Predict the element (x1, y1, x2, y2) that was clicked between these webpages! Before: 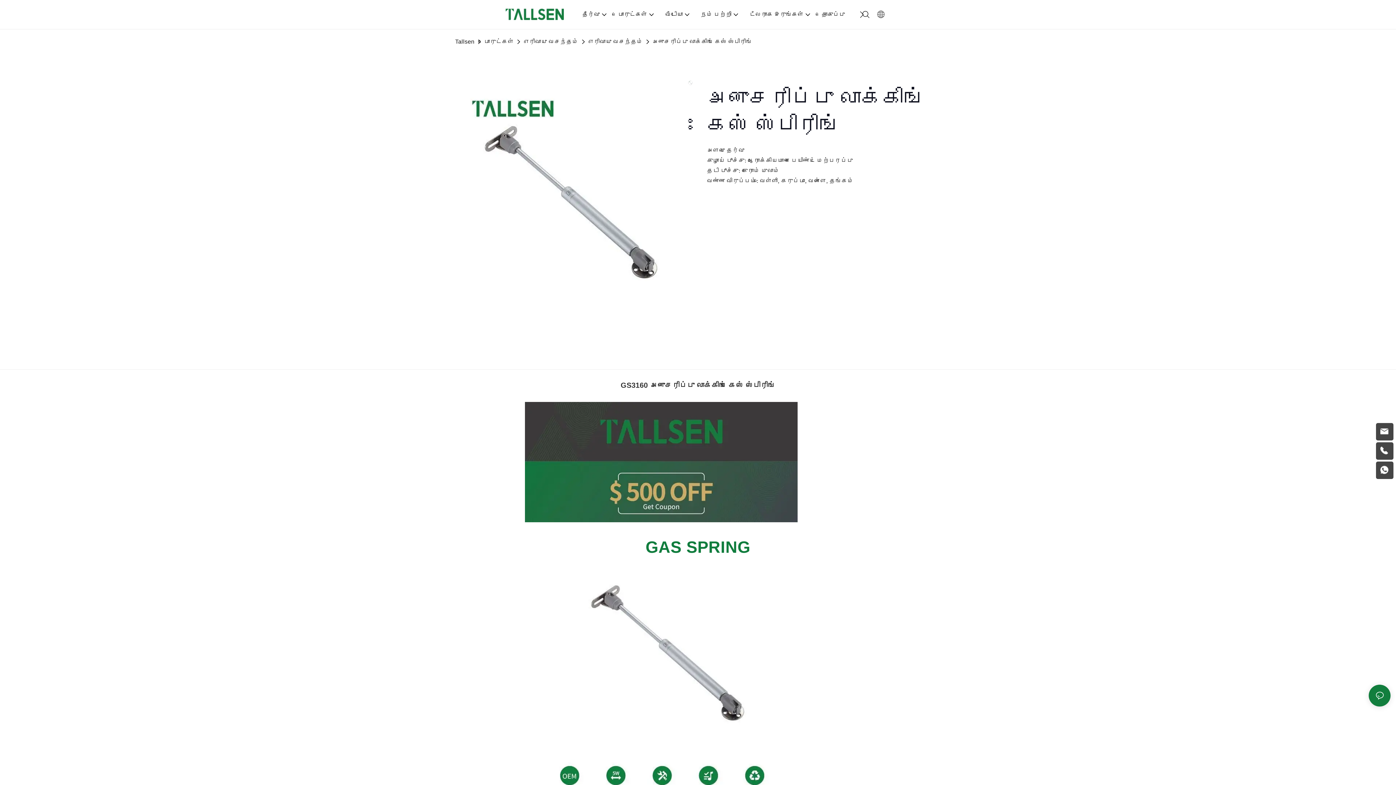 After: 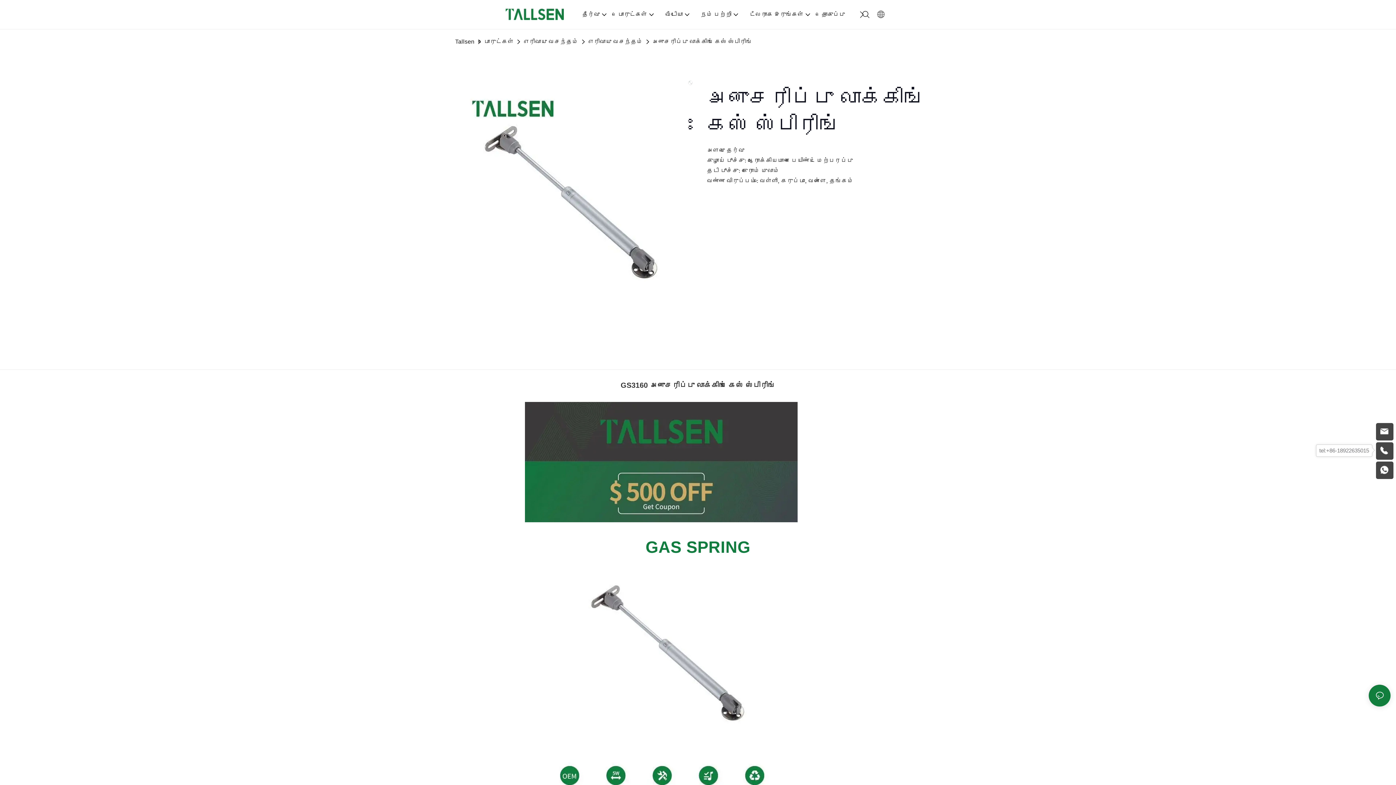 Action: bbox: (1379, 446, 1390, 456)